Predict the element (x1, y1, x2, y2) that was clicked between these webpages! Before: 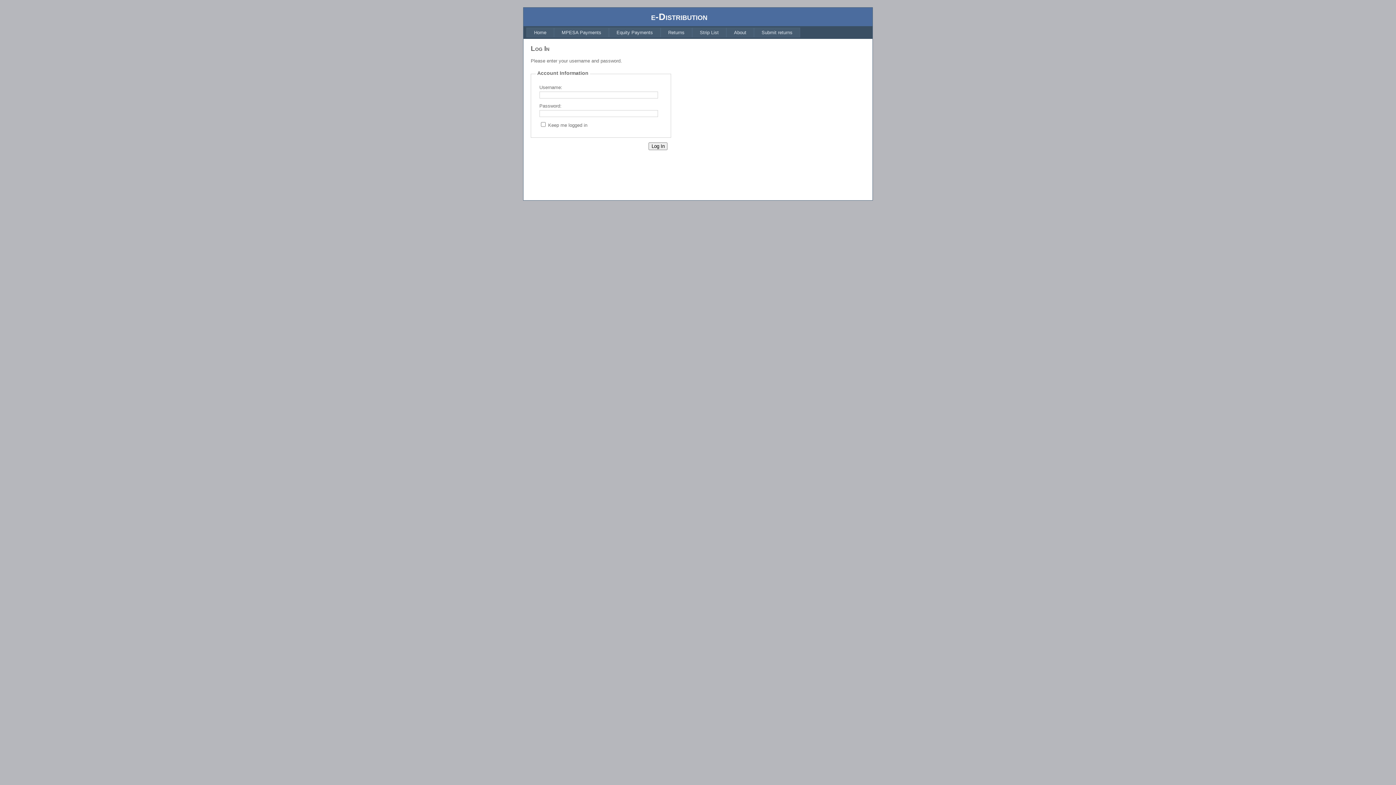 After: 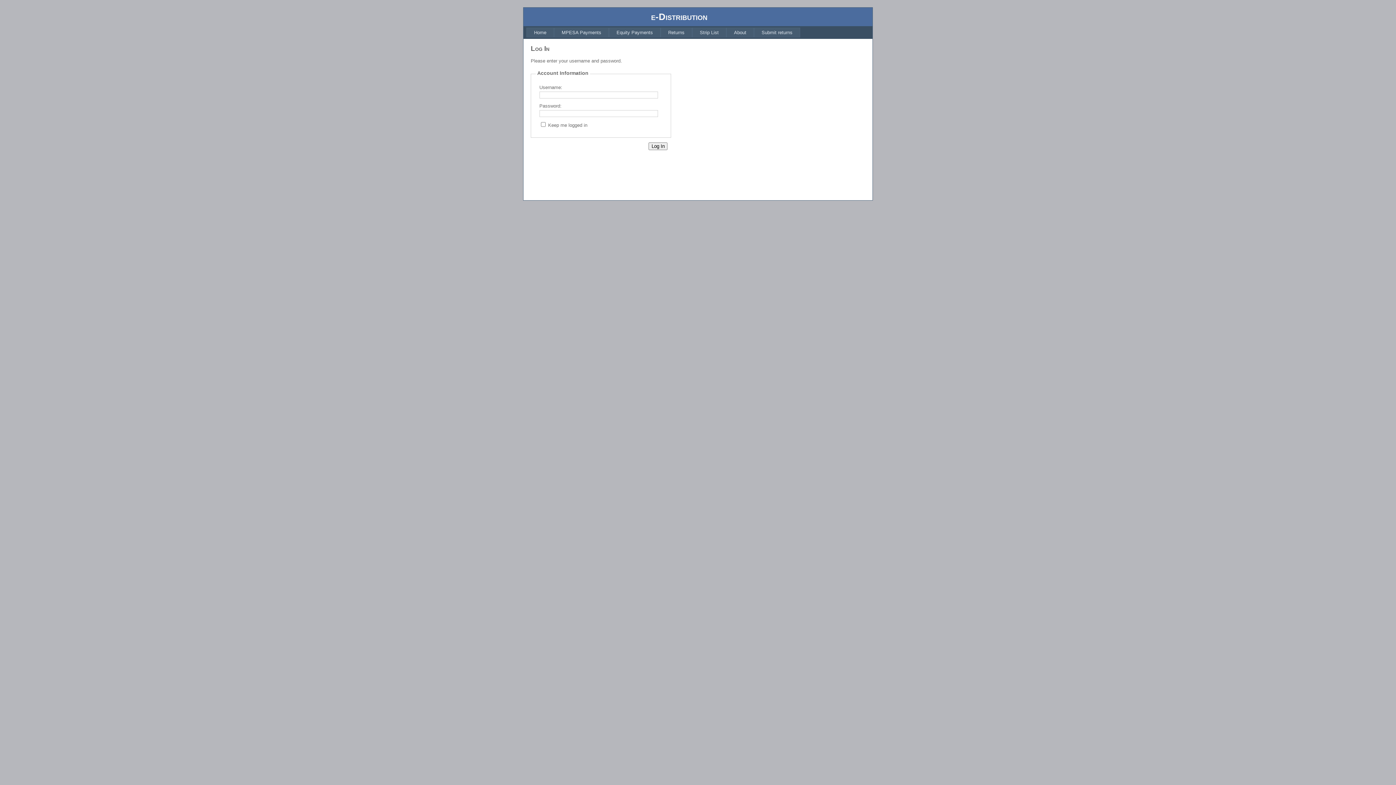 Action: bbox: (692, 27, 726, 37) label: Strip List